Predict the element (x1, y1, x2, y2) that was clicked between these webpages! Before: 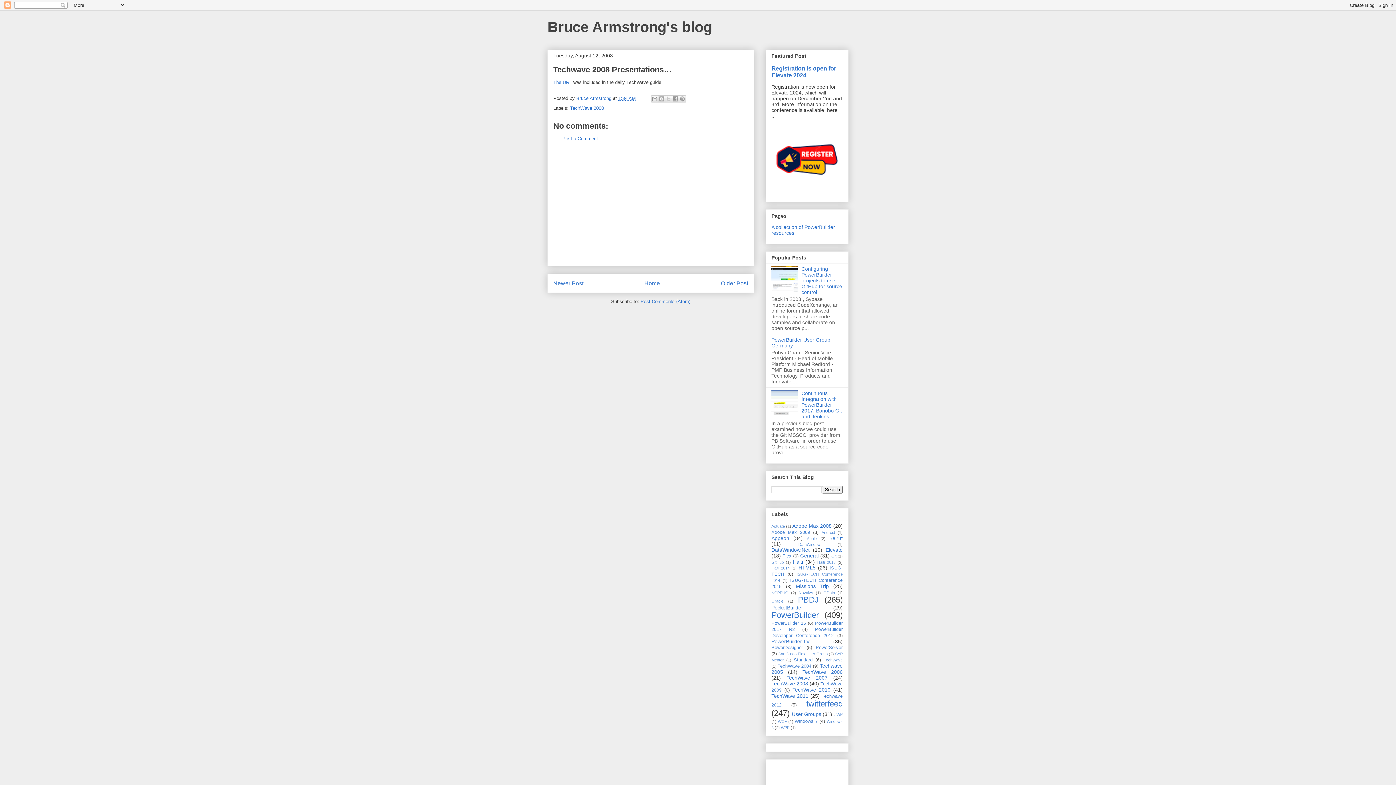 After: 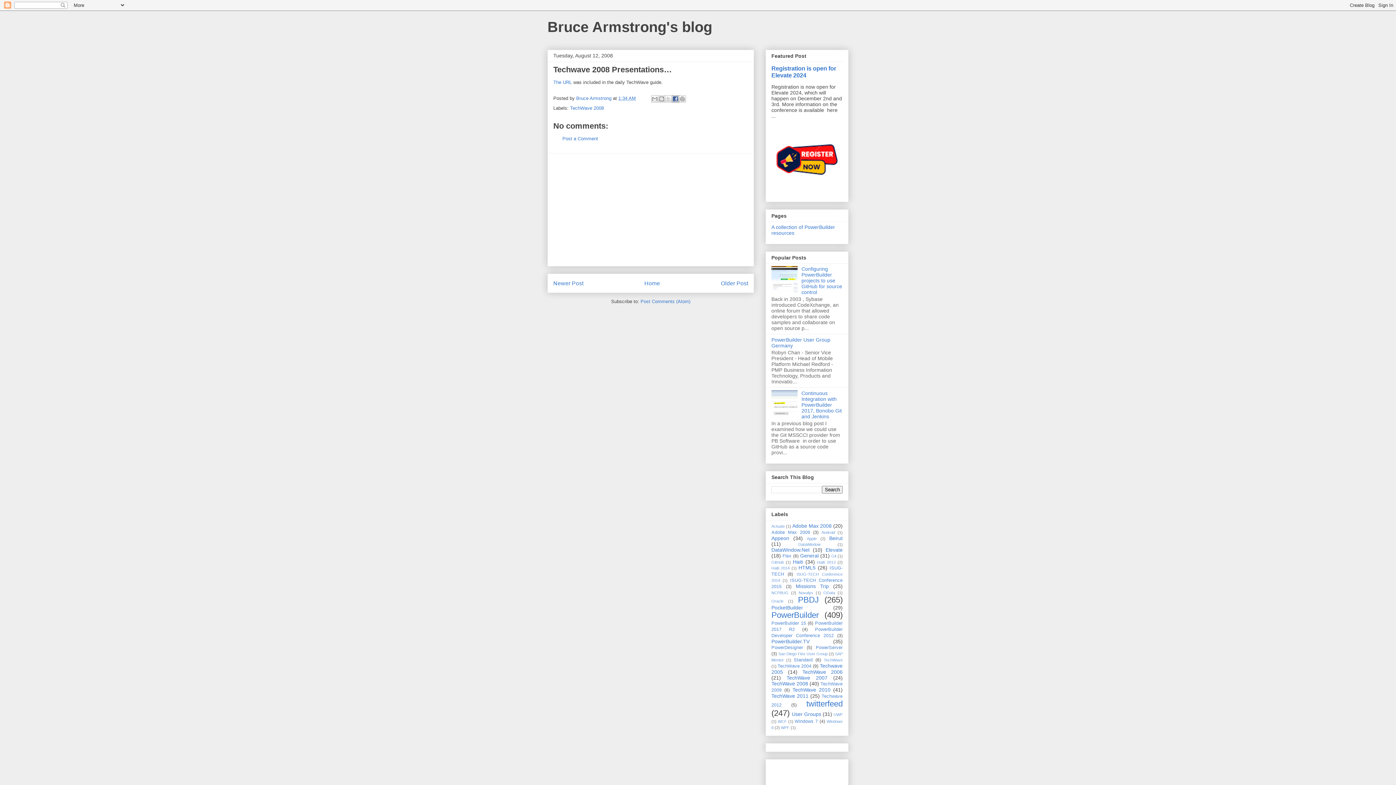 Action: bbox: (672, 95, 679, 102) label: Share to Facebook